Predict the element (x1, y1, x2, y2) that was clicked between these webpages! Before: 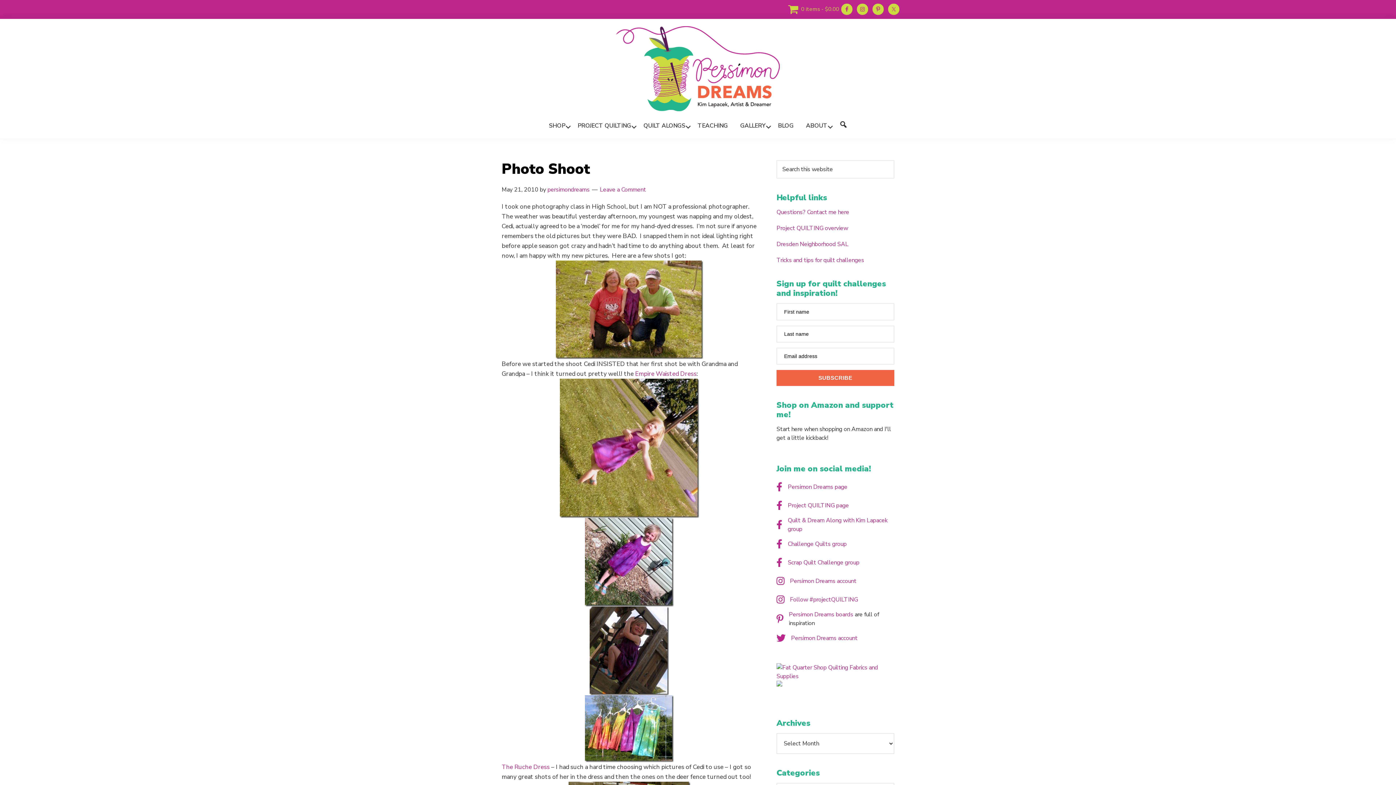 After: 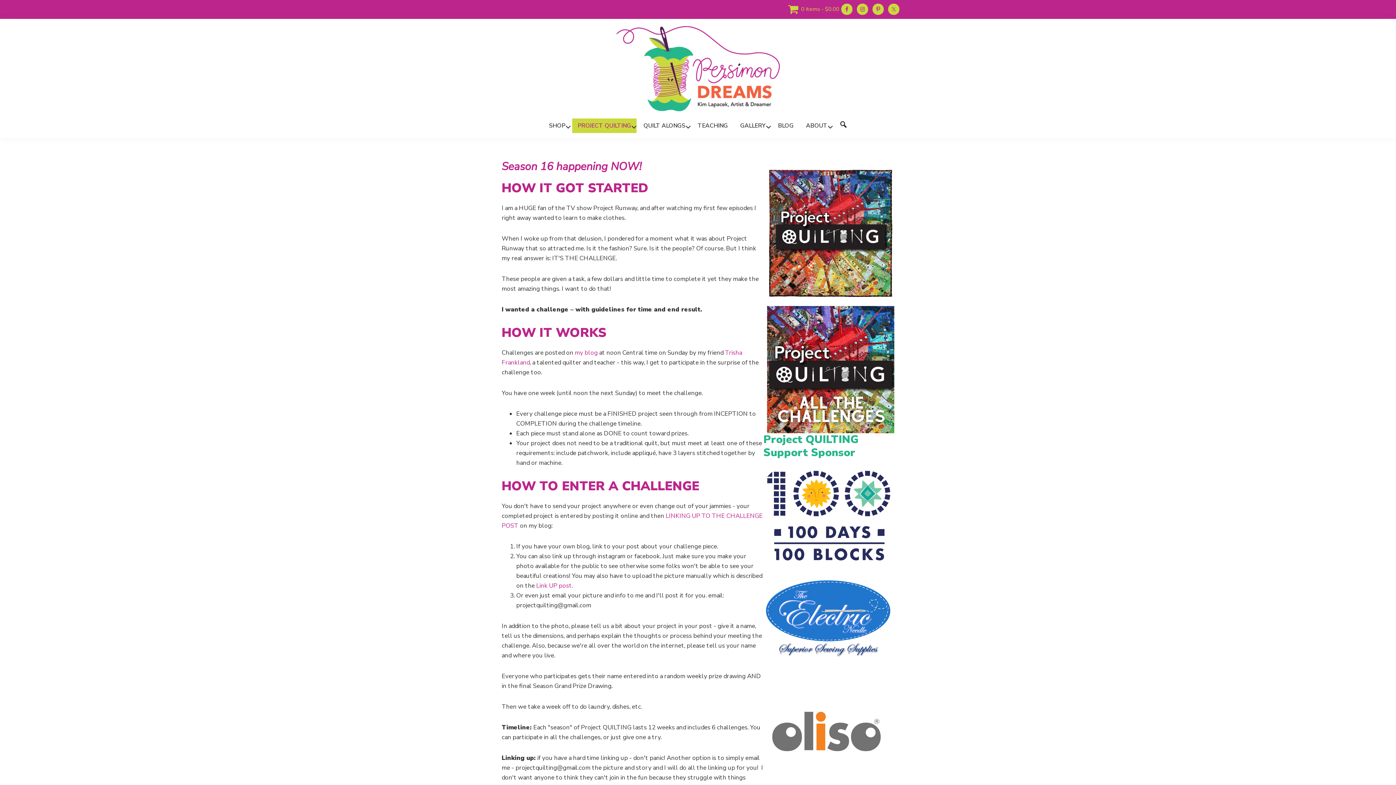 Action: label: Project QUILTING overview bbox: (776, 224, 848, 232)